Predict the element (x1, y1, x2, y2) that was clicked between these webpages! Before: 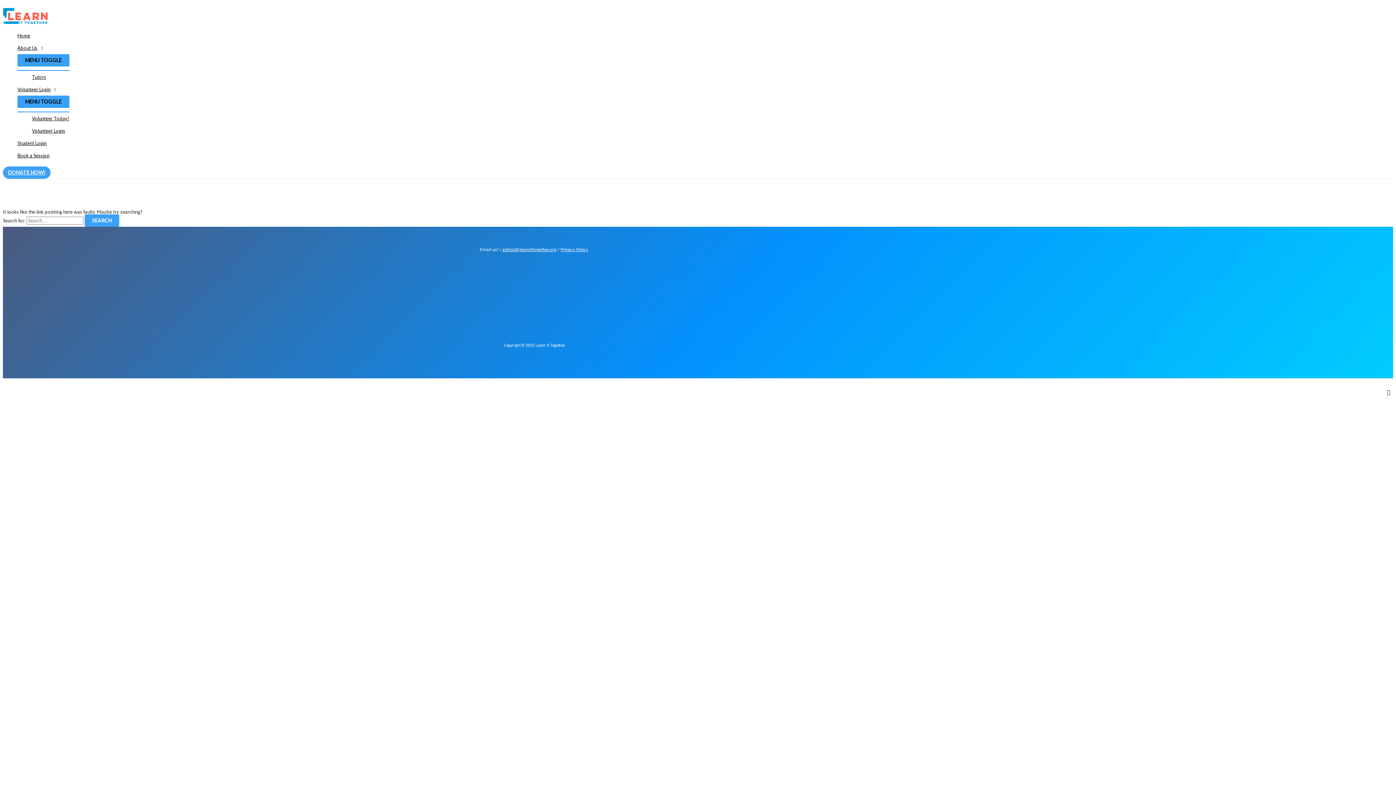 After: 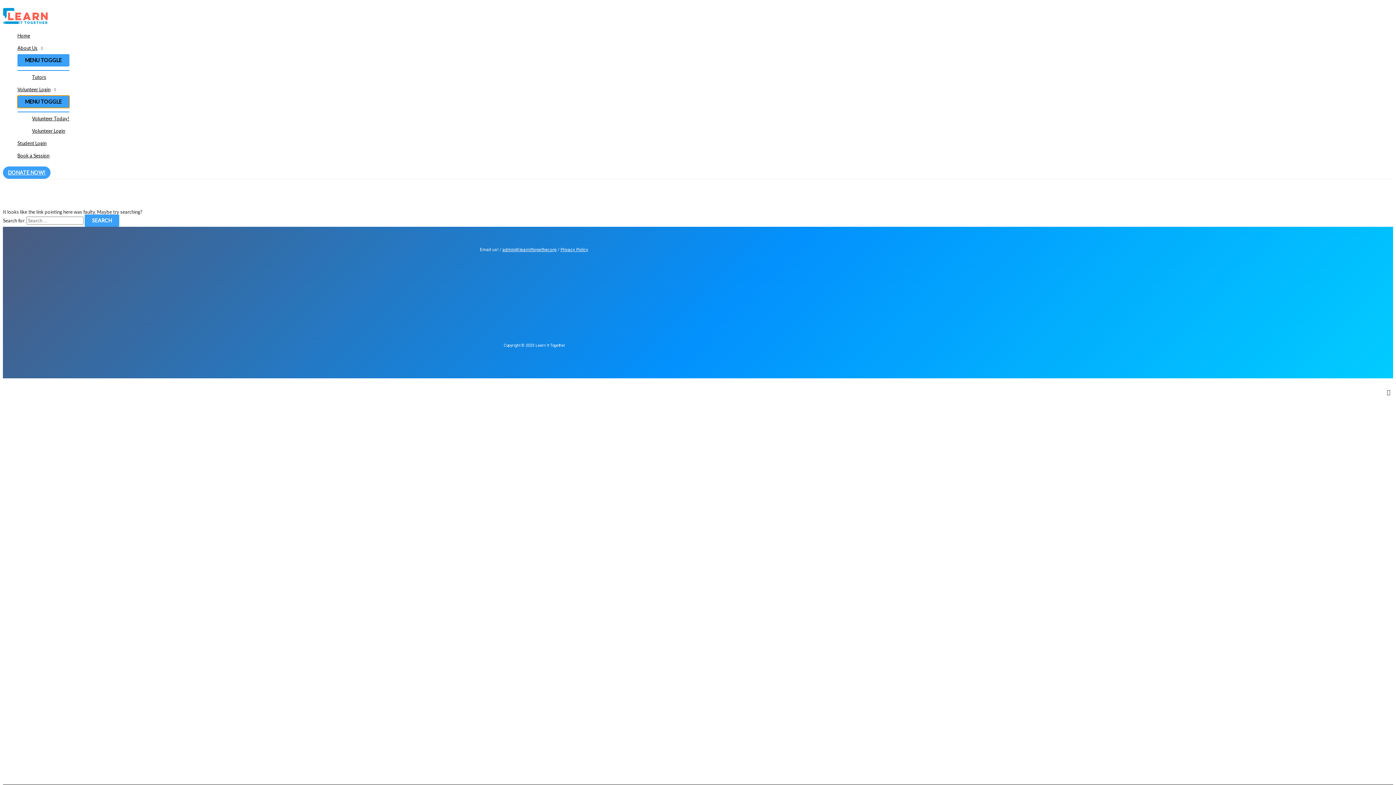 Action: label: MENU TOGGLE bbox: (17, 95, 69, 108)